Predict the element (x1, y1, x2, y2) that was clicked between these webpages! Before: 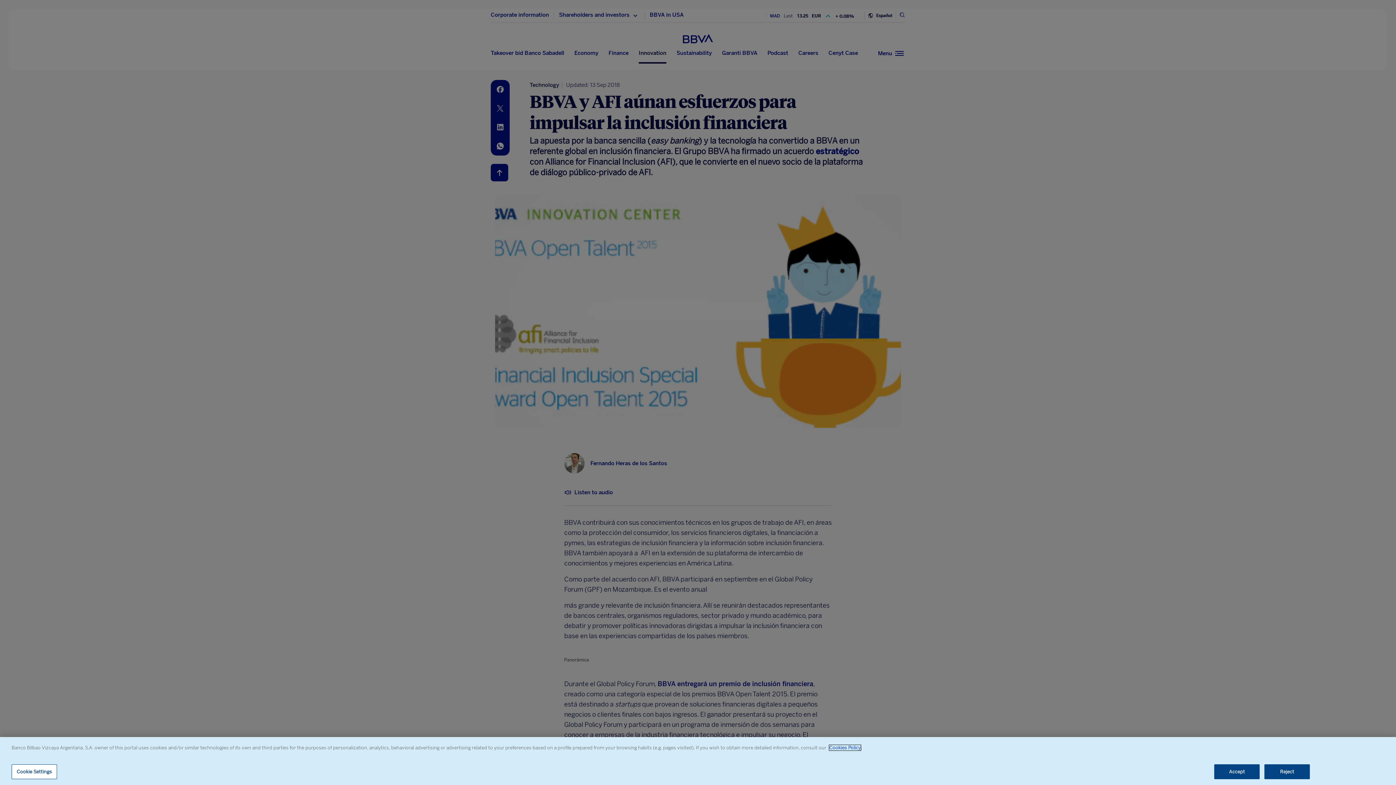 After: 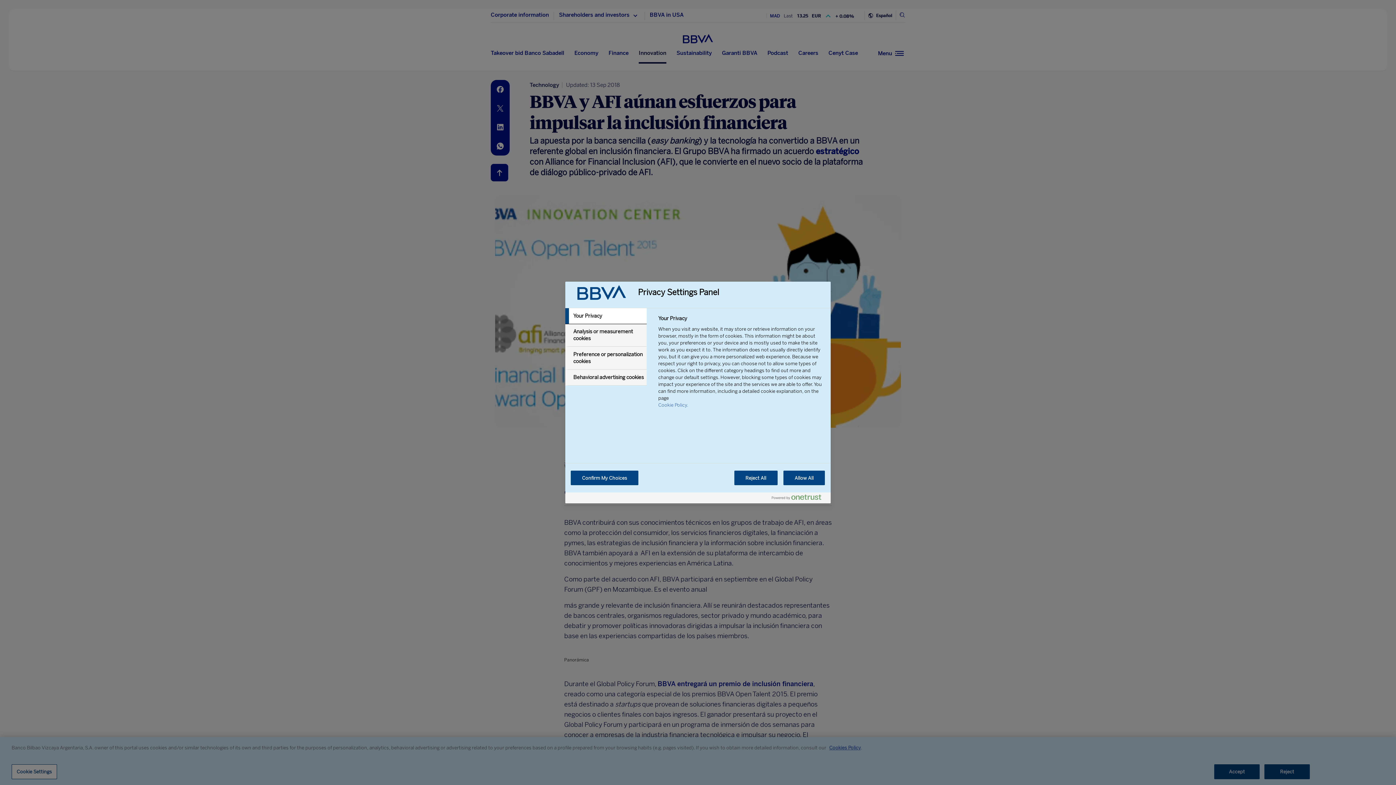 Action: bbox: (11, 764, 57, 779) label: Cookie Settings